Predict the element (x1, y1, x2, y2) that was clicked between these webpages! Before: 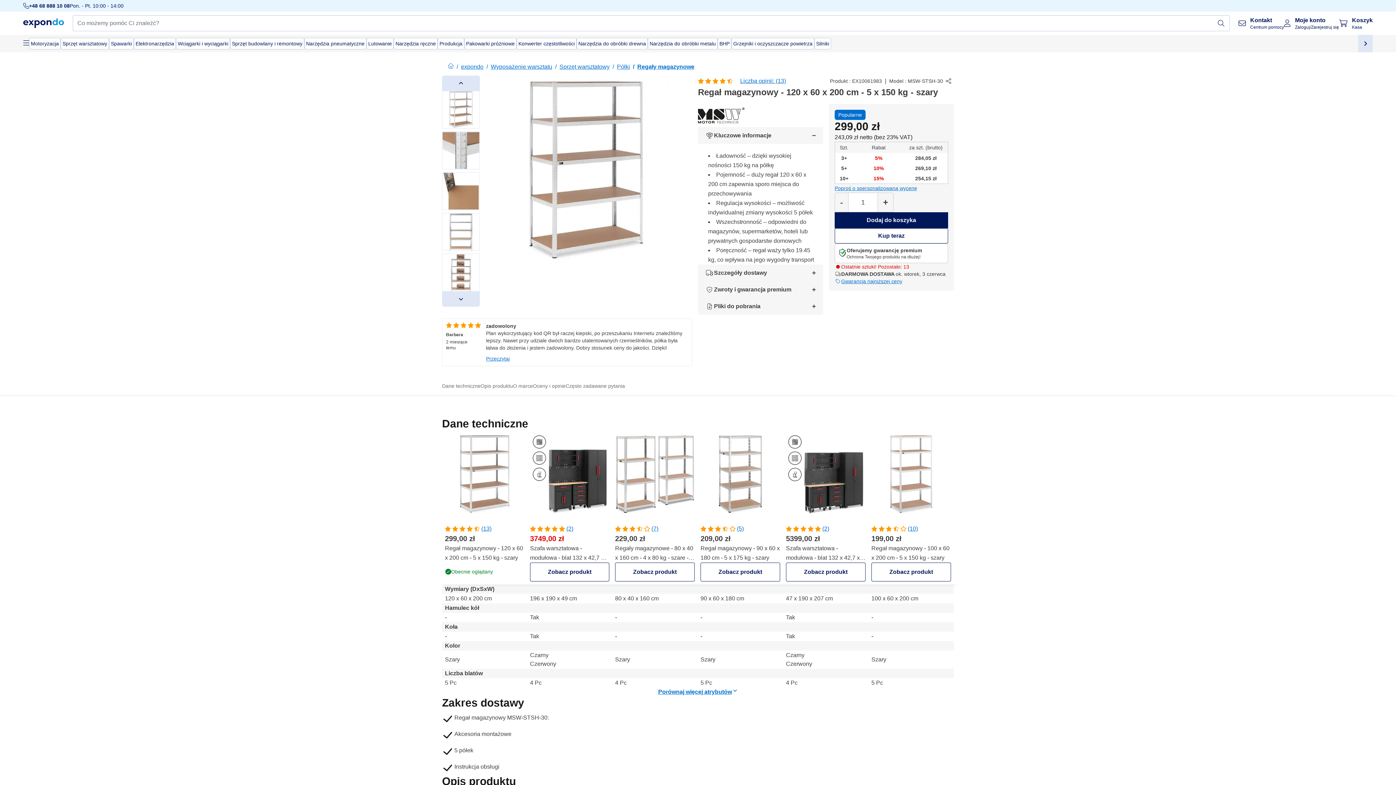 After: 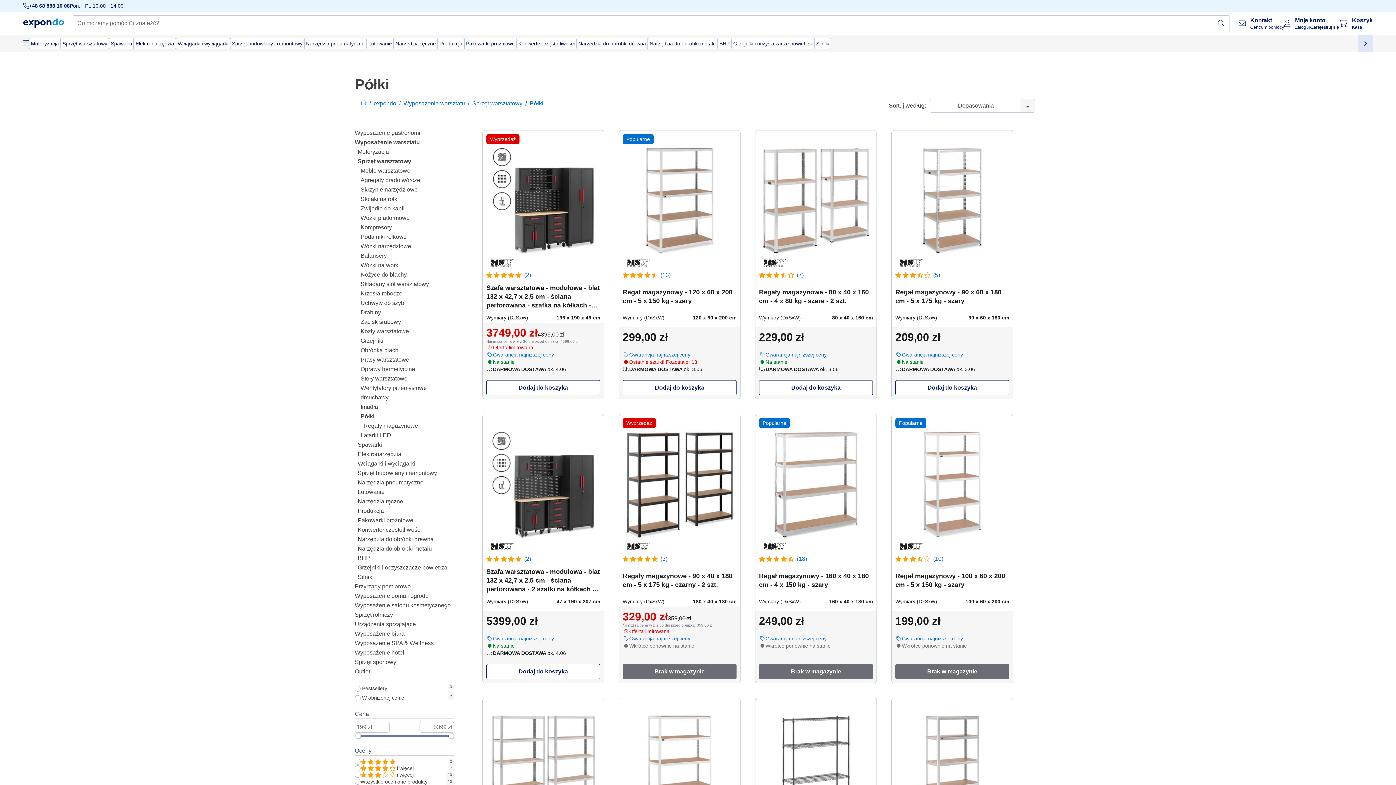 Action: label: /
Półki bbox: (609, 75, 630, 84)